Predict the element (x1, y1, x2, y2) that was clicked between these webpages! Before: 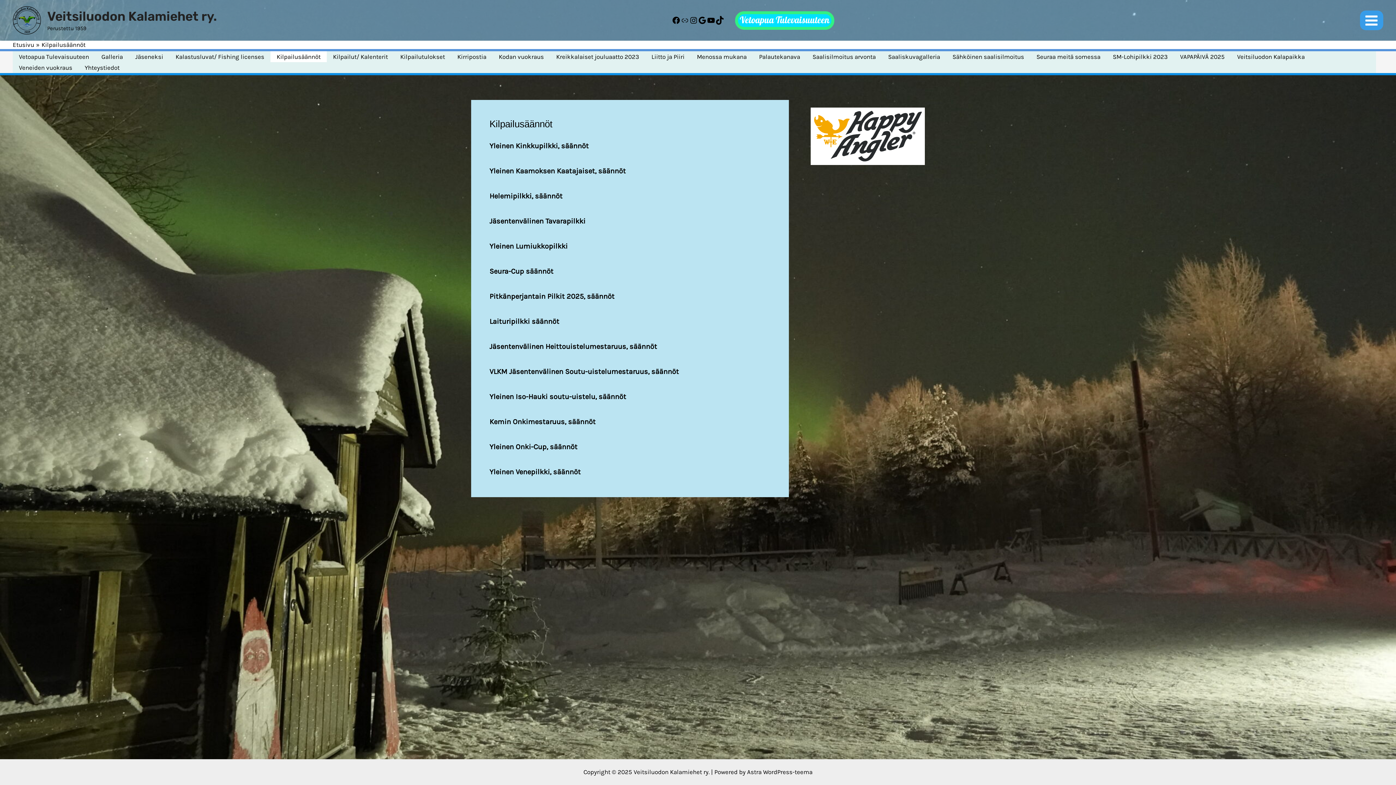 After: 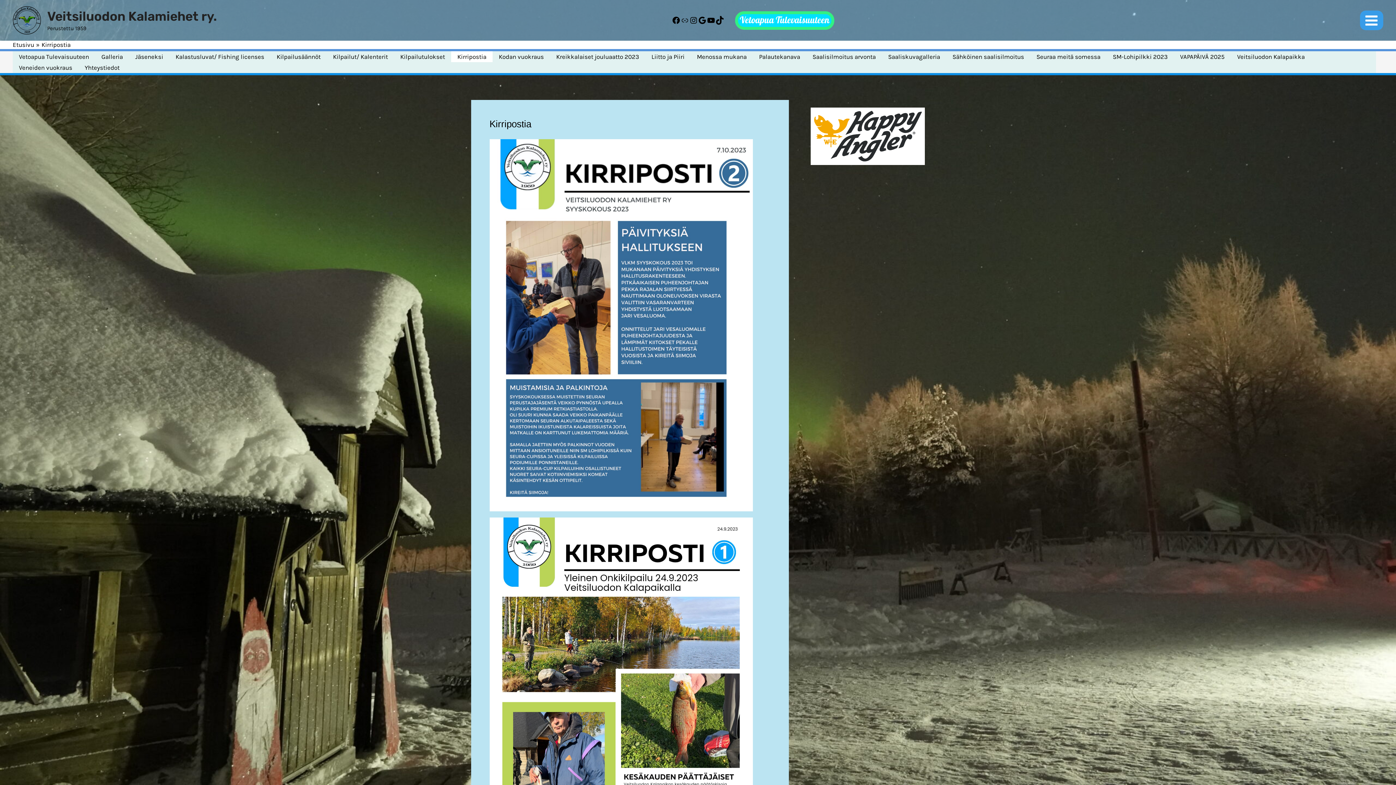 Action: label: Kirripostia bbox: (451, 51, 492, 62)